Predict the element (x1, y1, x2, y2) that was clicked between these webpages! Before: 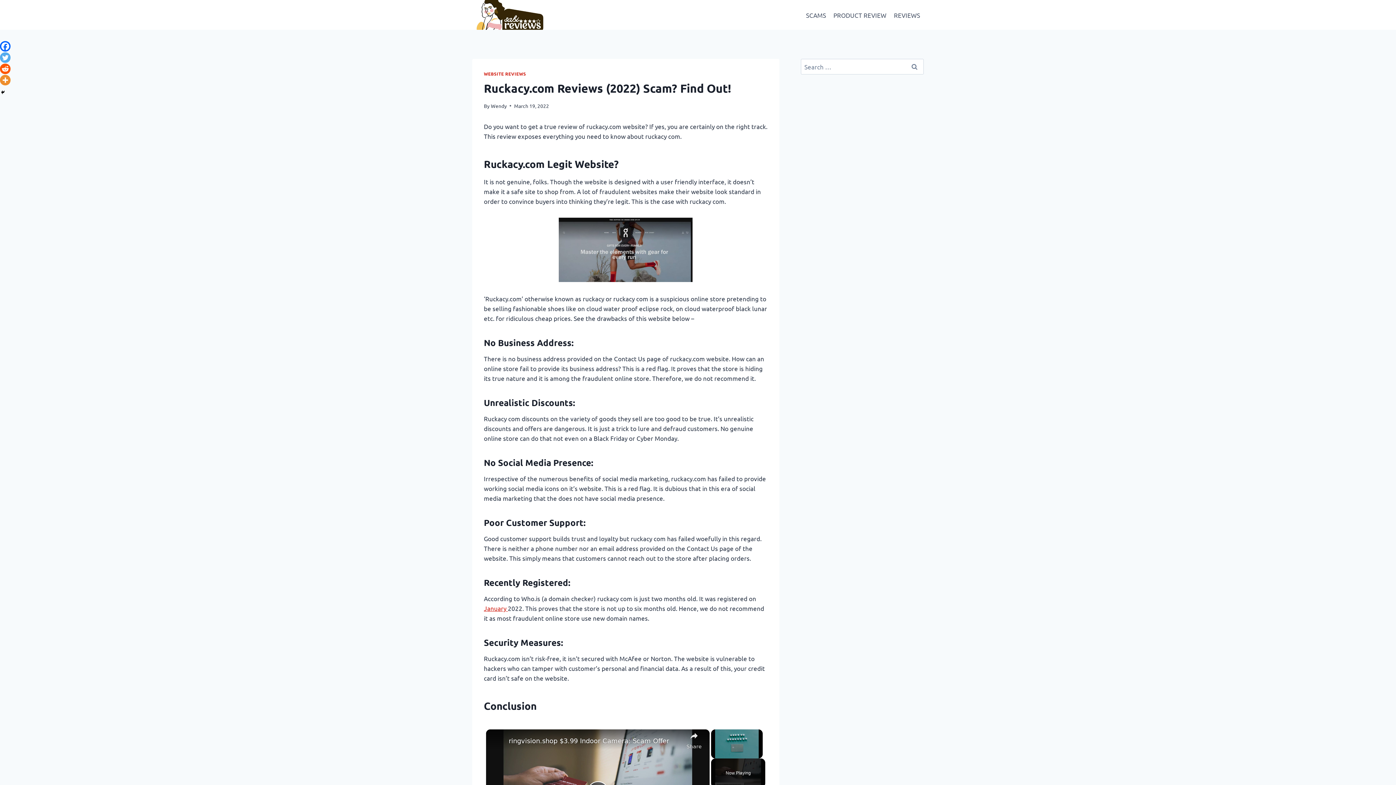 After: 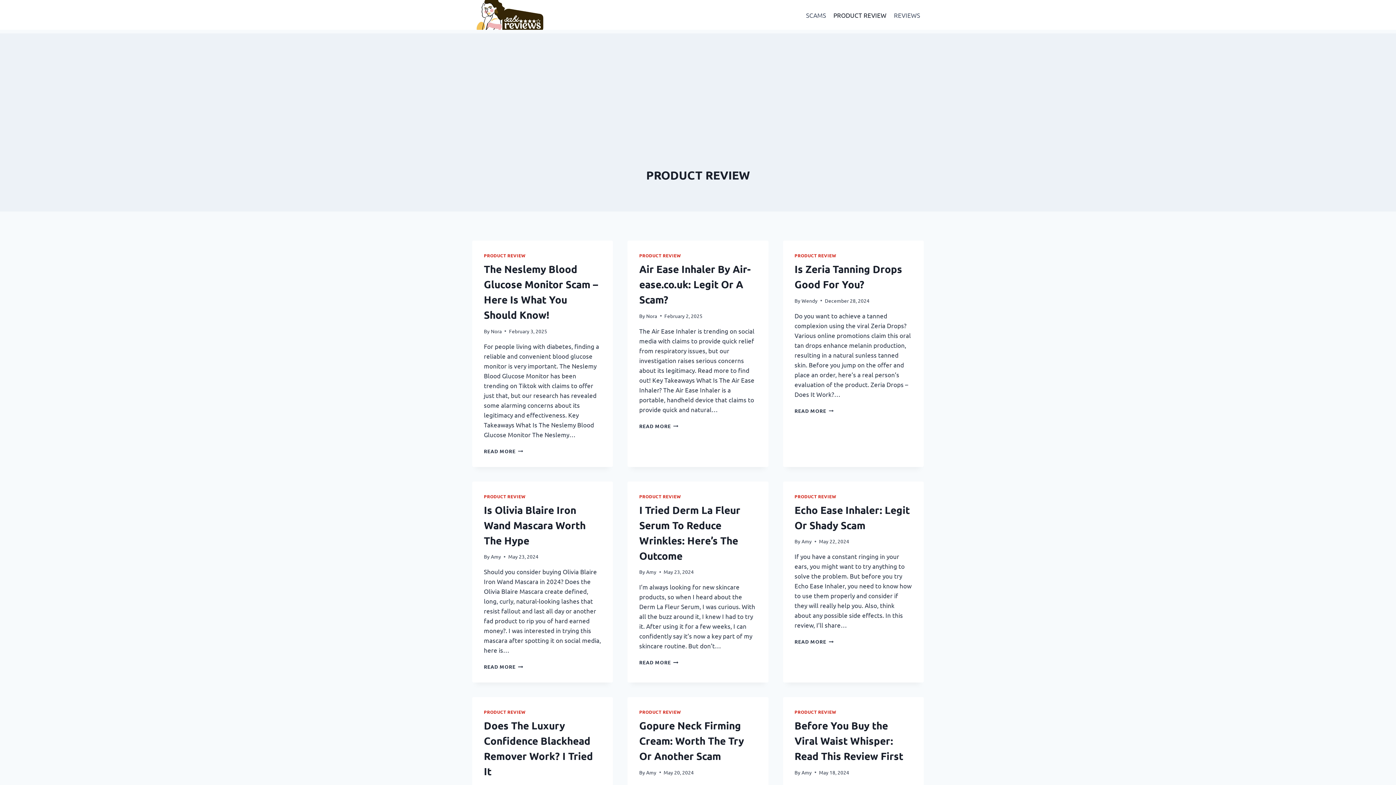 Action: bbox: (829, 6, 890, 23) label: PRODUCT REVIEW